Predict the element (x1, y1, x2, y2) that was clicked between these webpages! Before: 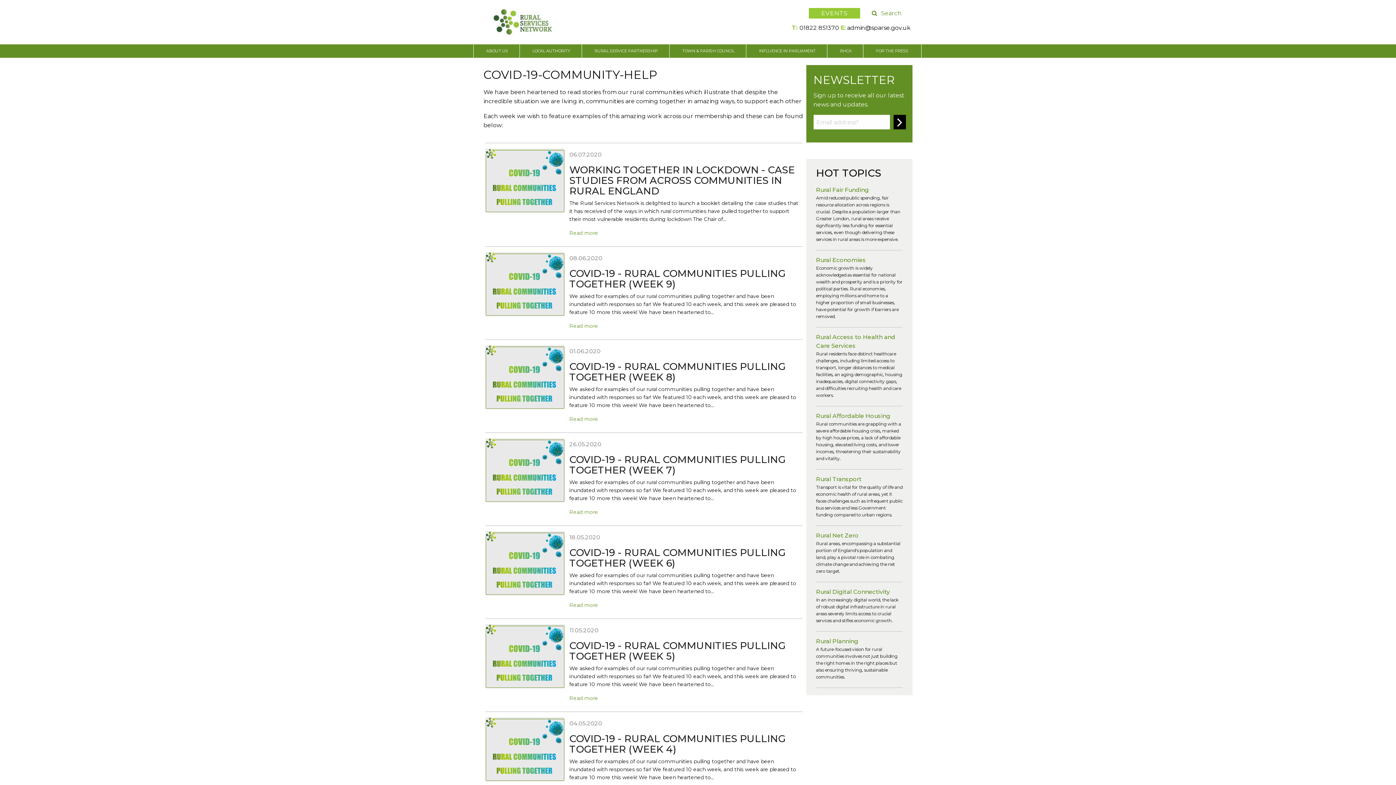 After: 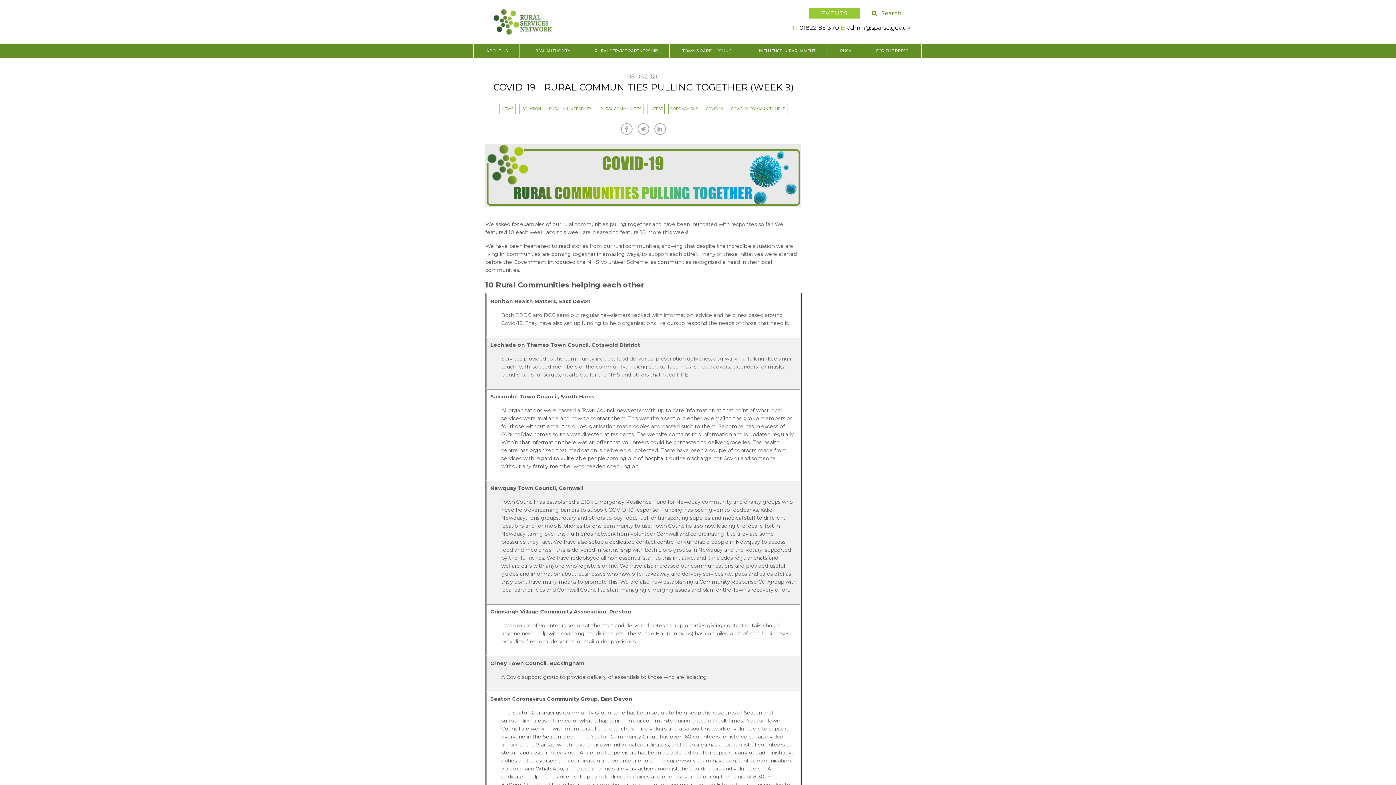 Action: bbox: (485, 280, 564, 287)